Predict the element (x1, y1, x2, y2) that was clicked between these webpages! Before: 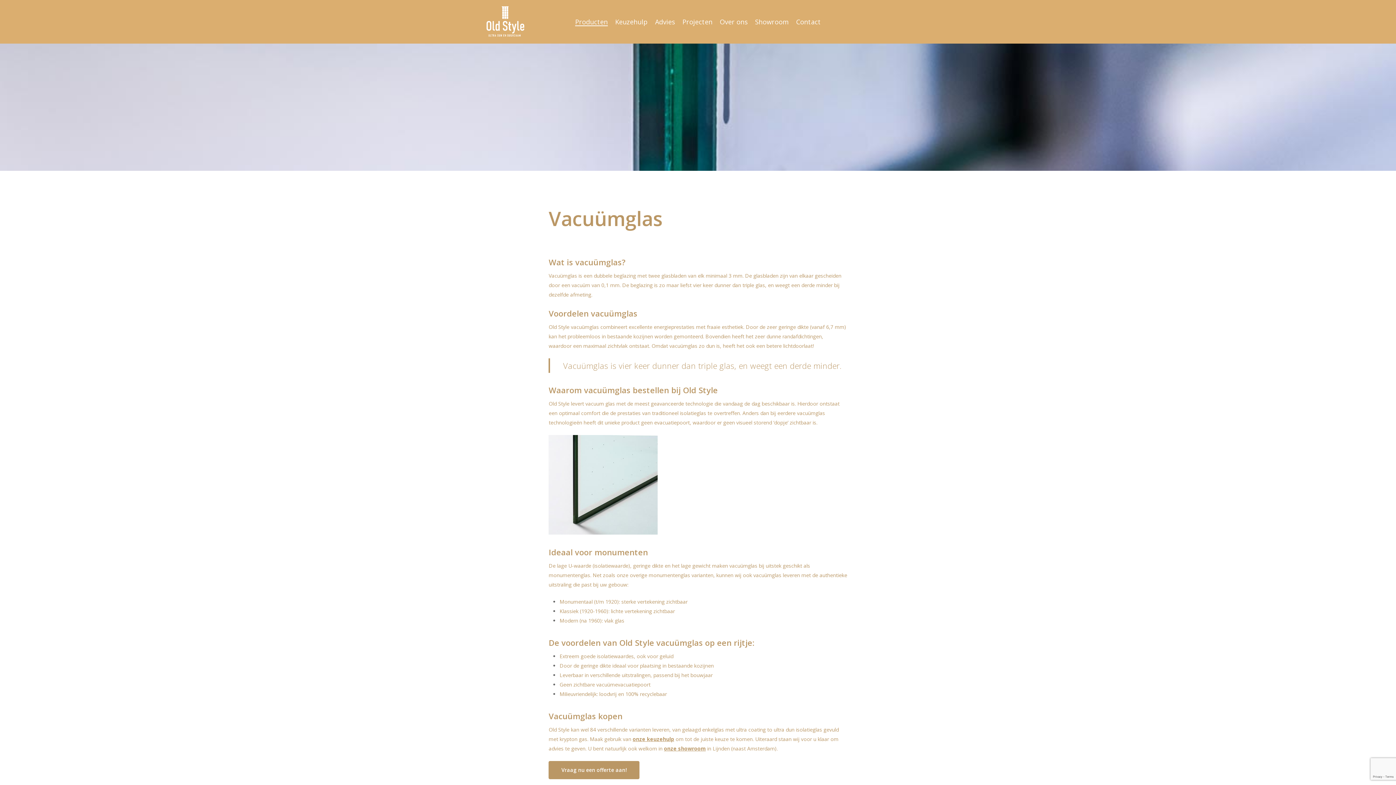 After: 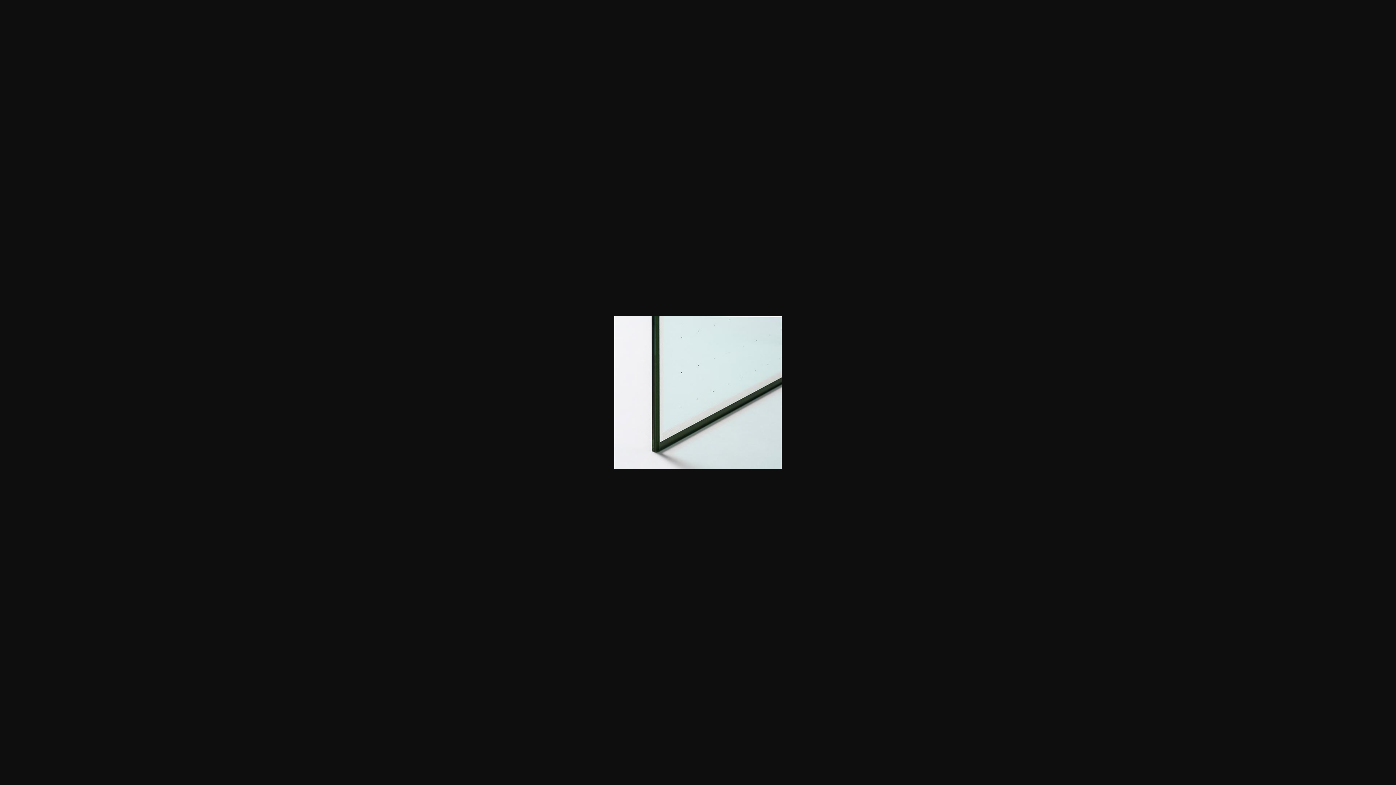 Action: bbox: (548, 531, 657, 542)